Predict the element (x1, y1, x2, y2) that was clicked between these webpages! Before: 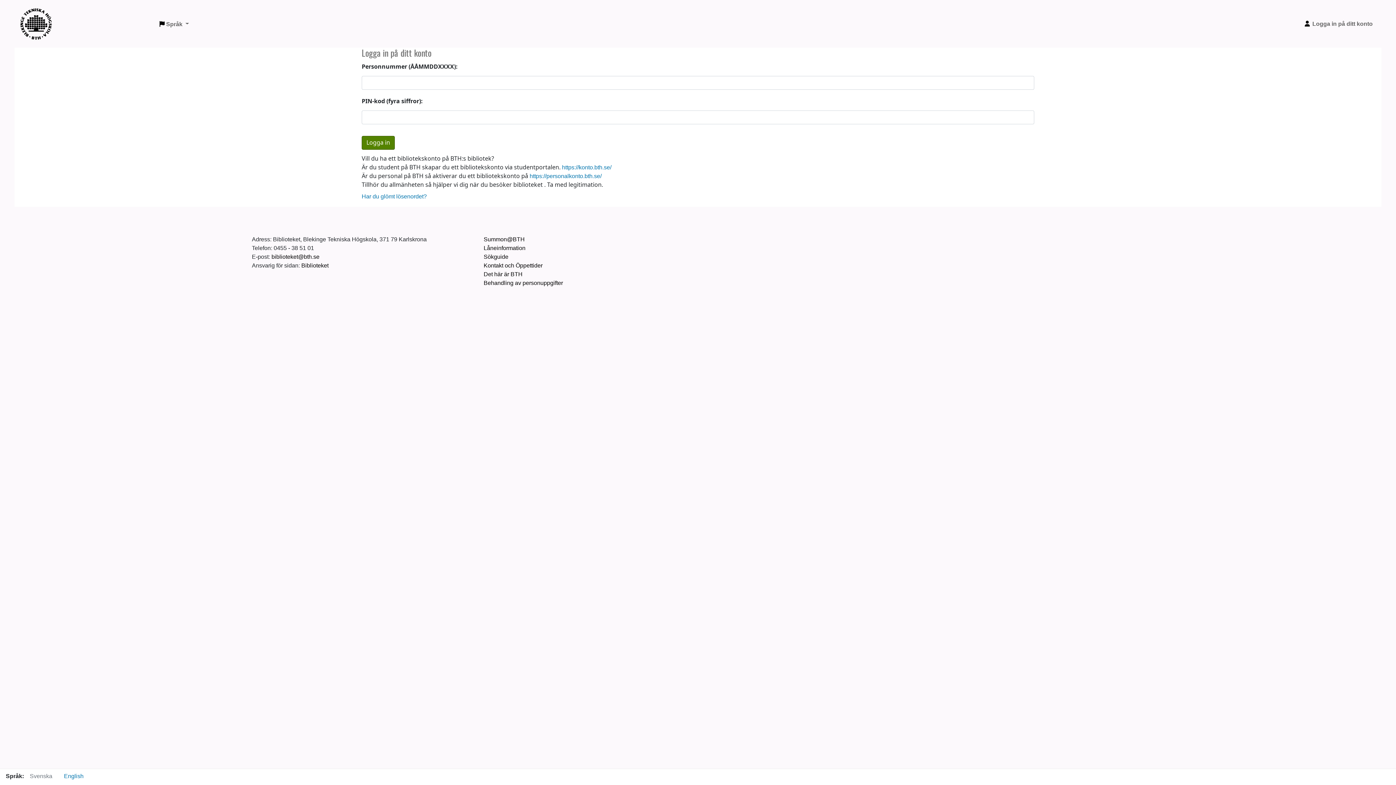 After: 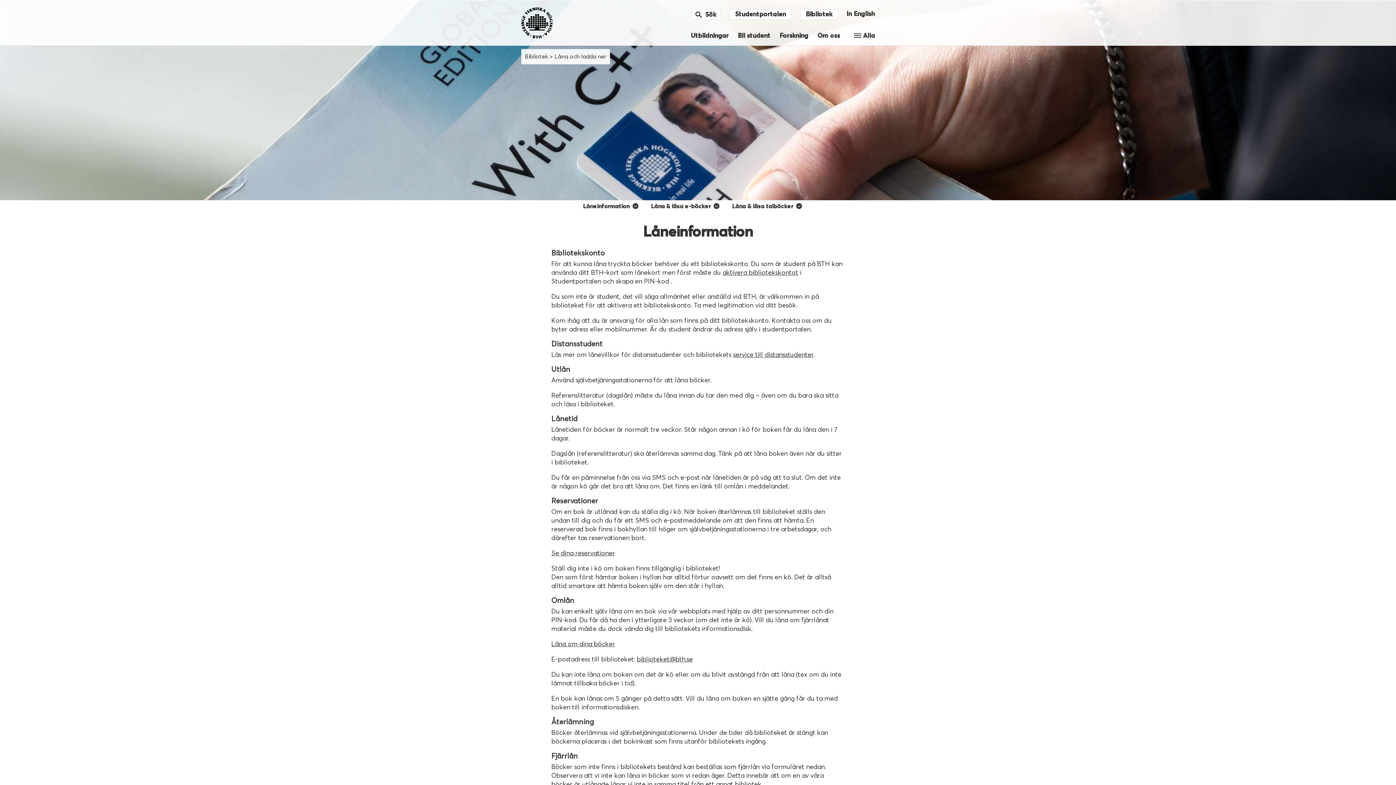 Action: label: Låneinformation bbox: (483, 245, 525, 251)